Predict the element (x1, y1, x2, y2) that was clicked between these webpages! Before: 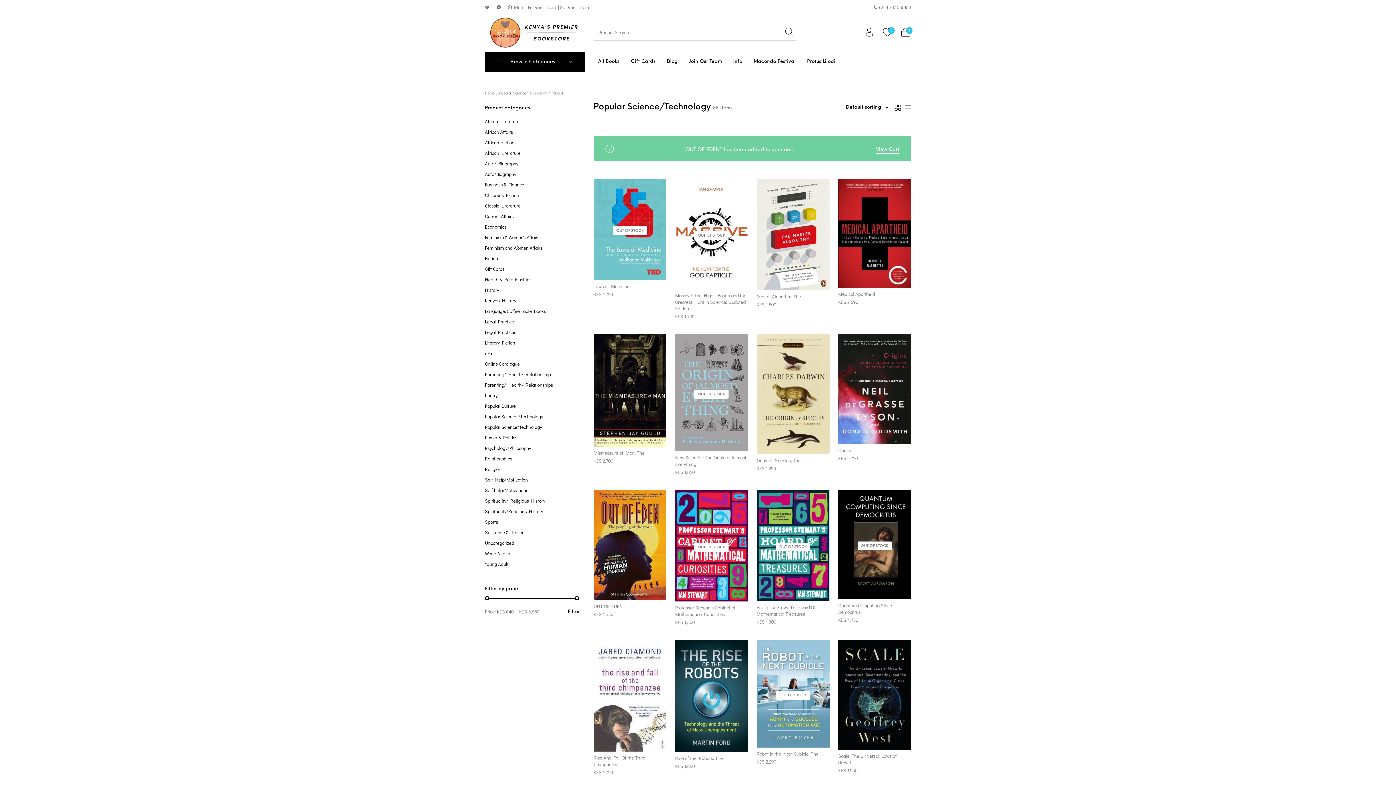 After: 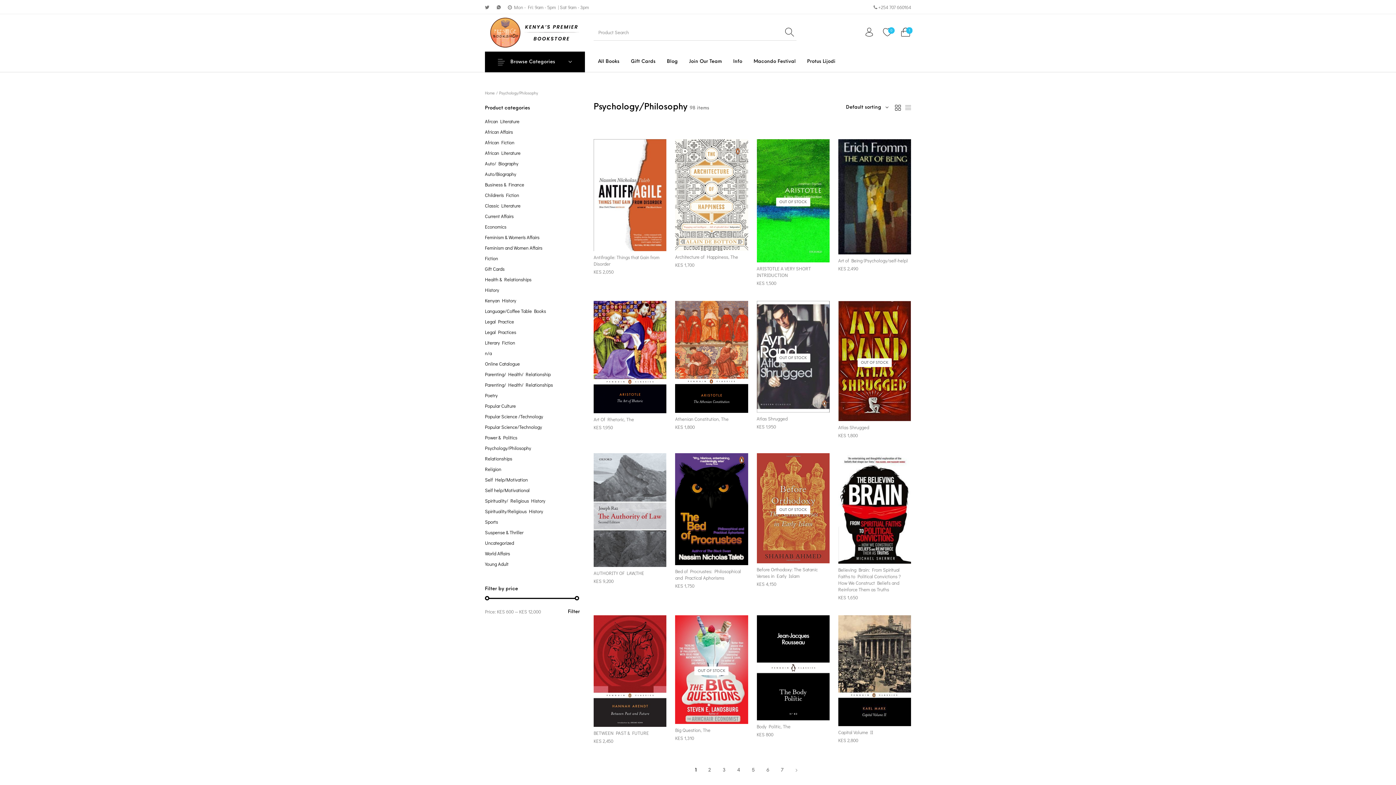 Action: bbox: (485, 444, 531, 451) label: Psychology/Philosophy